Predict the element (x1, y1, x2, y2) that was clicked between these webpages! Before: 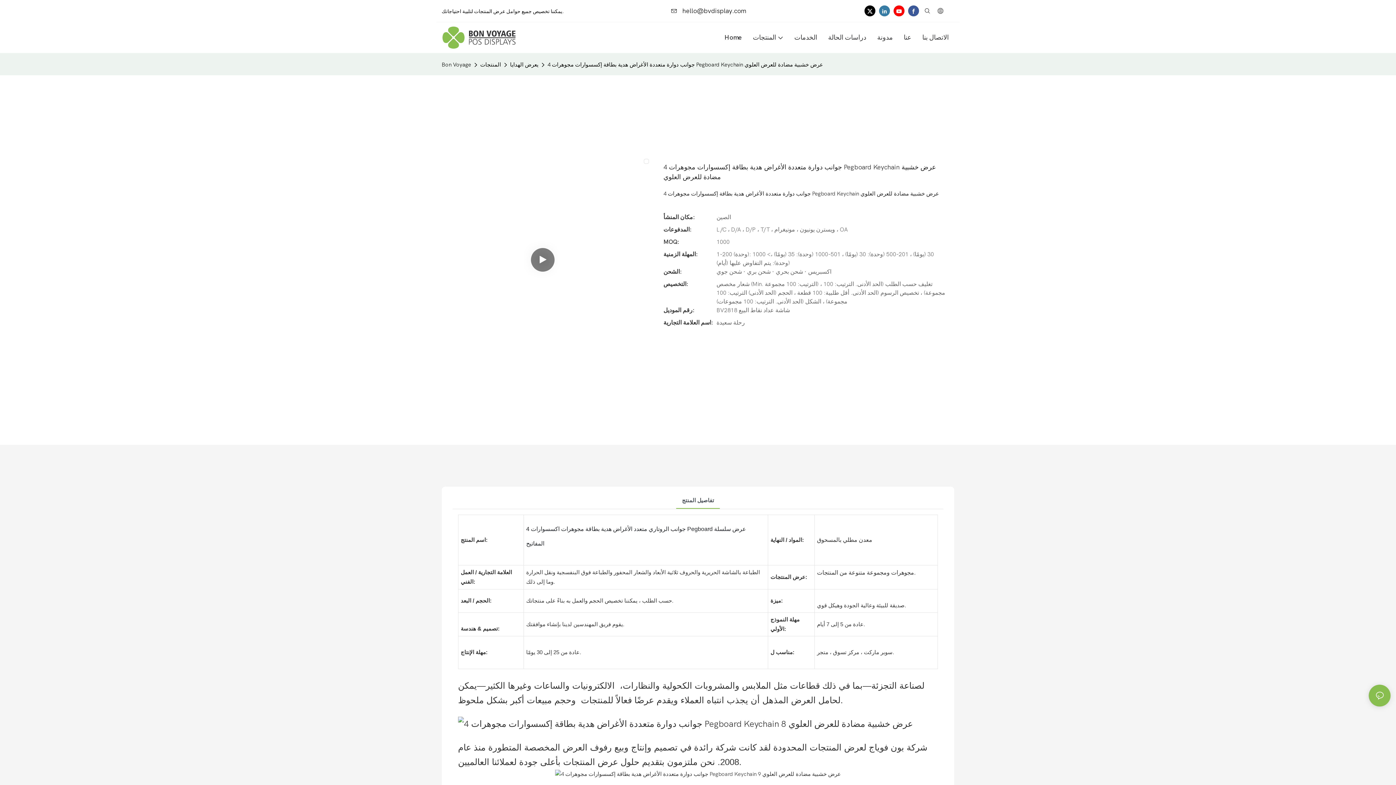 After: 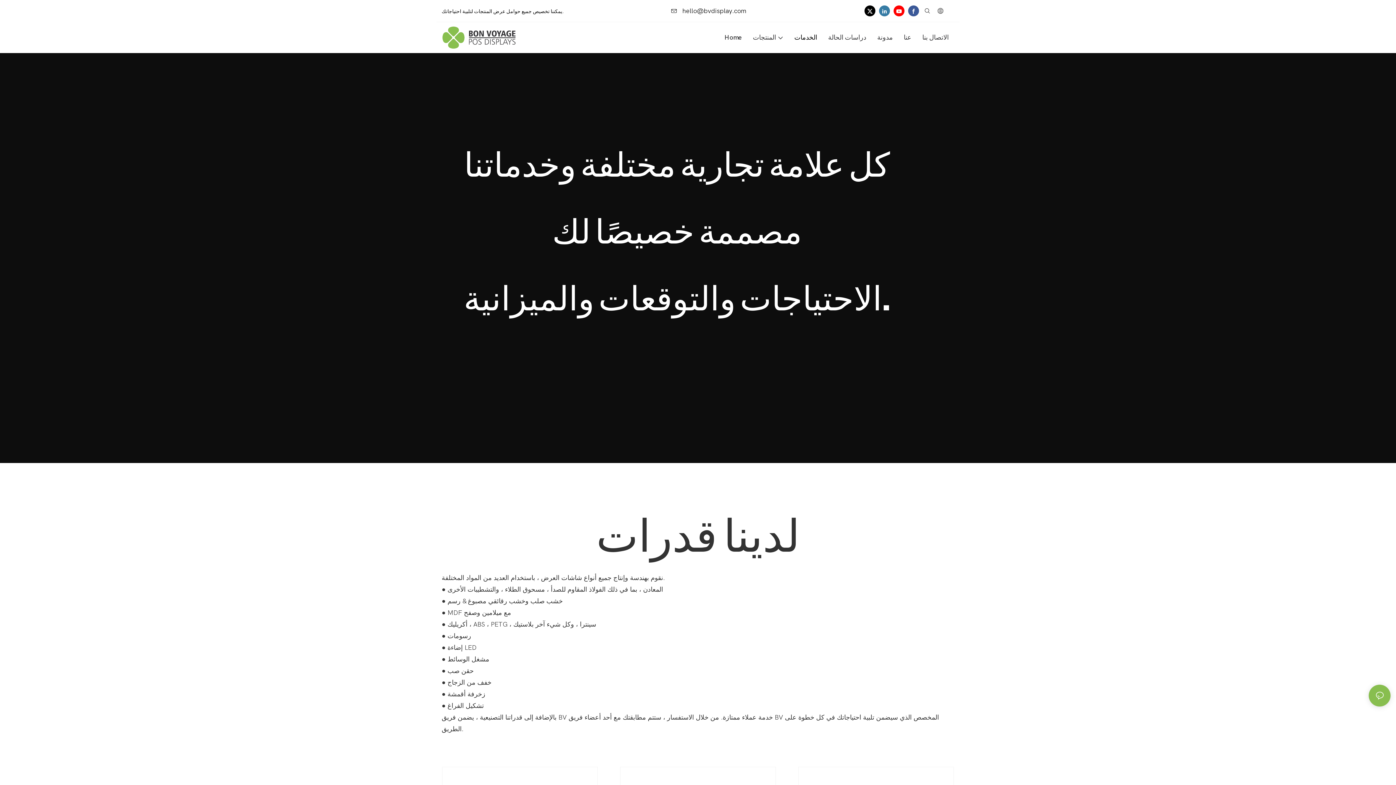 Action: bbox: (794, 32, 817, 42) label: الخدمات